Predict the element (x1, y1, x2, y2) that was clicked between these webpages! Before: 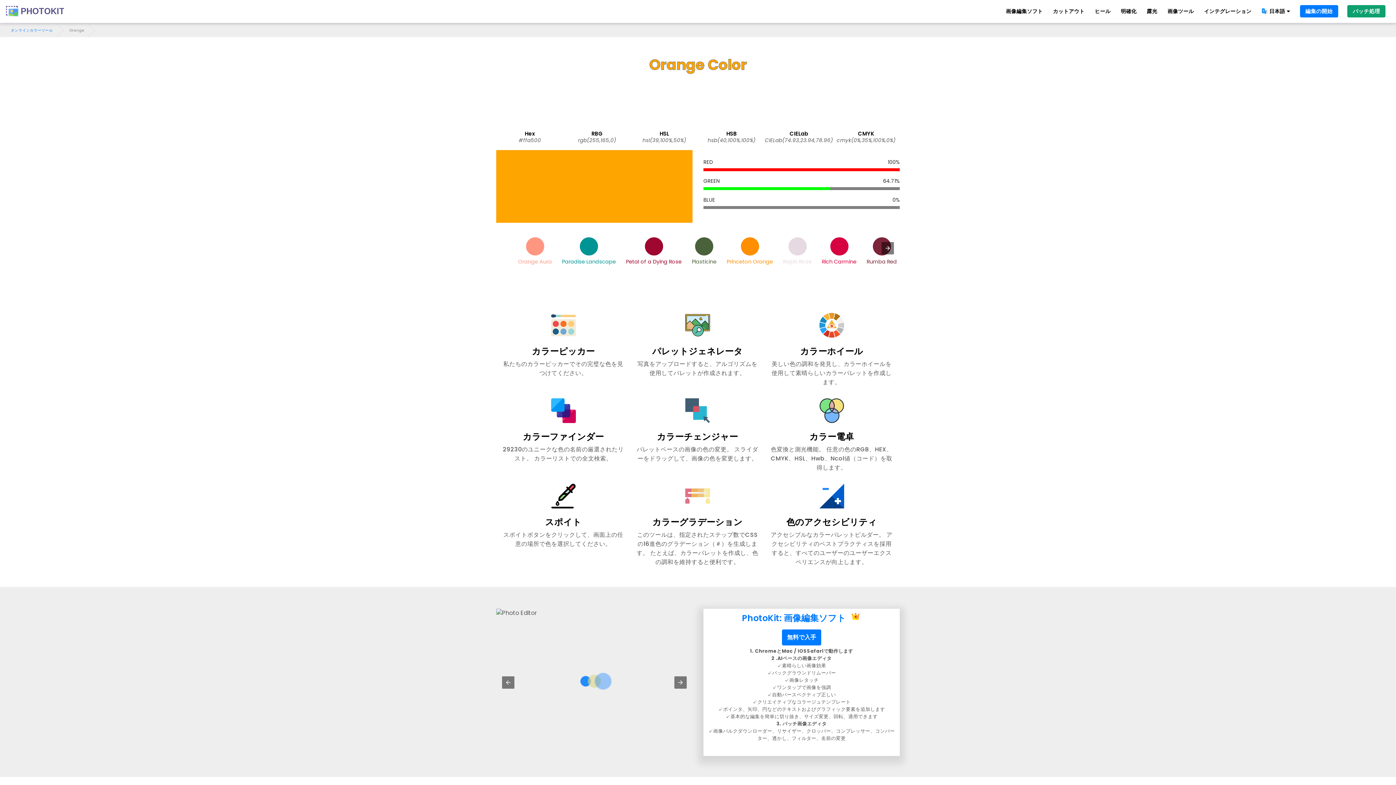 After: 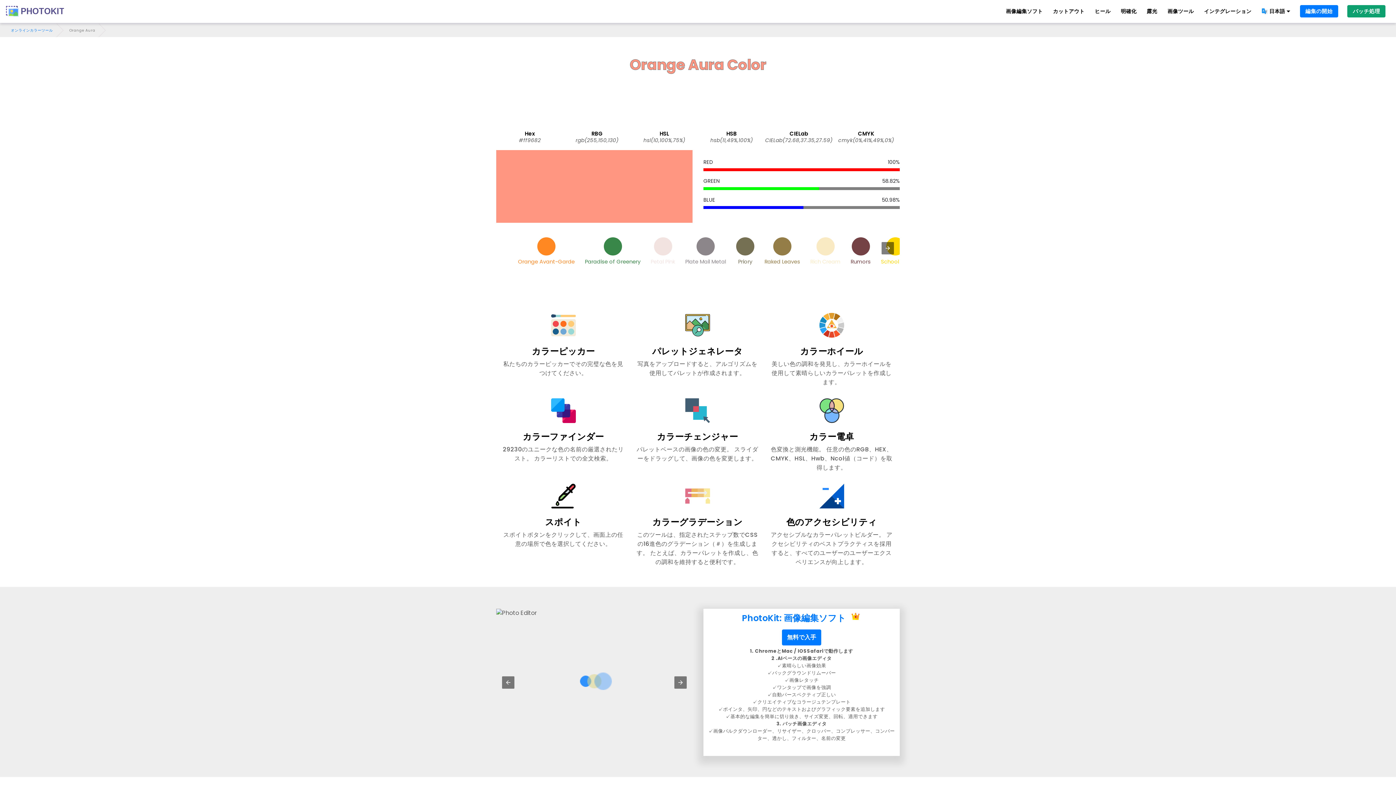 Action: bbox: (514, 233, 555, 268) label: Orange Aura